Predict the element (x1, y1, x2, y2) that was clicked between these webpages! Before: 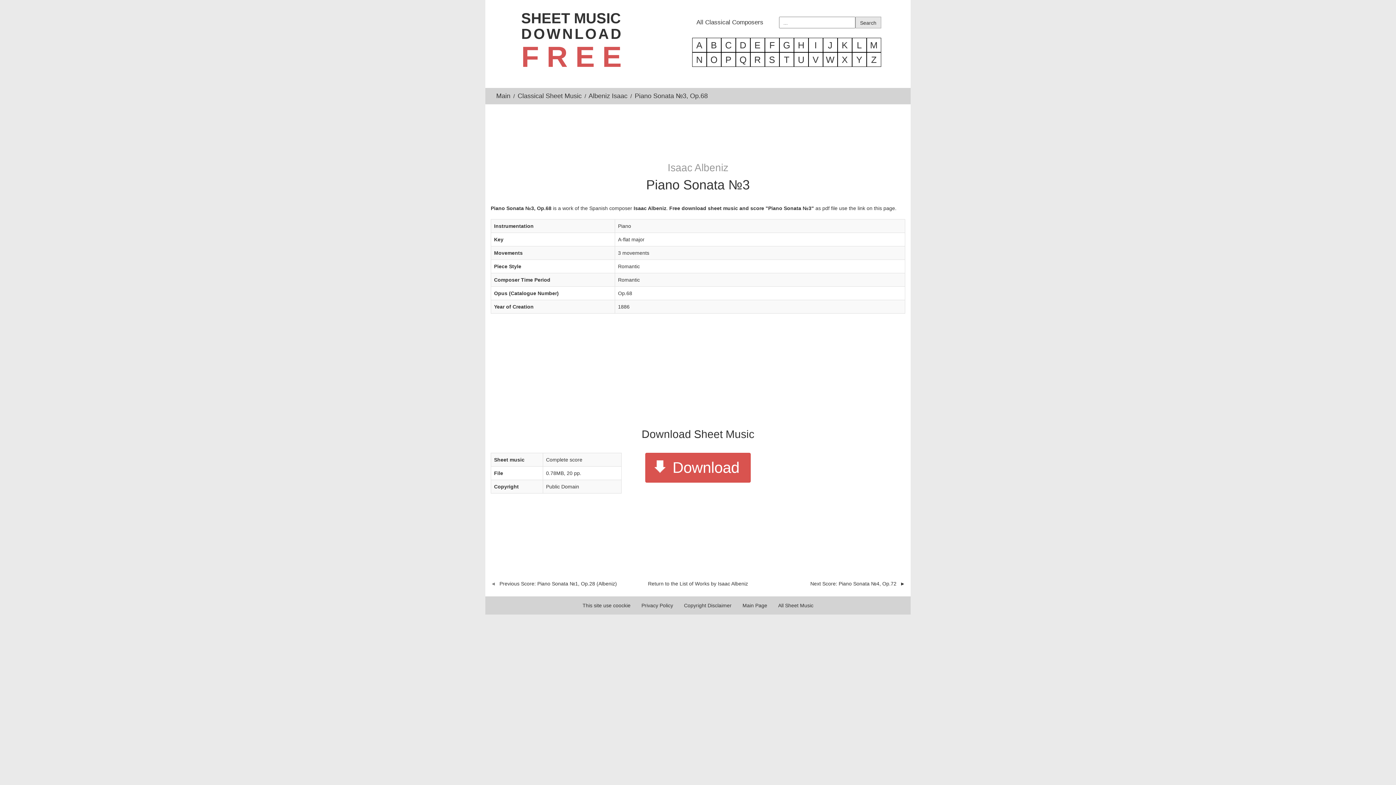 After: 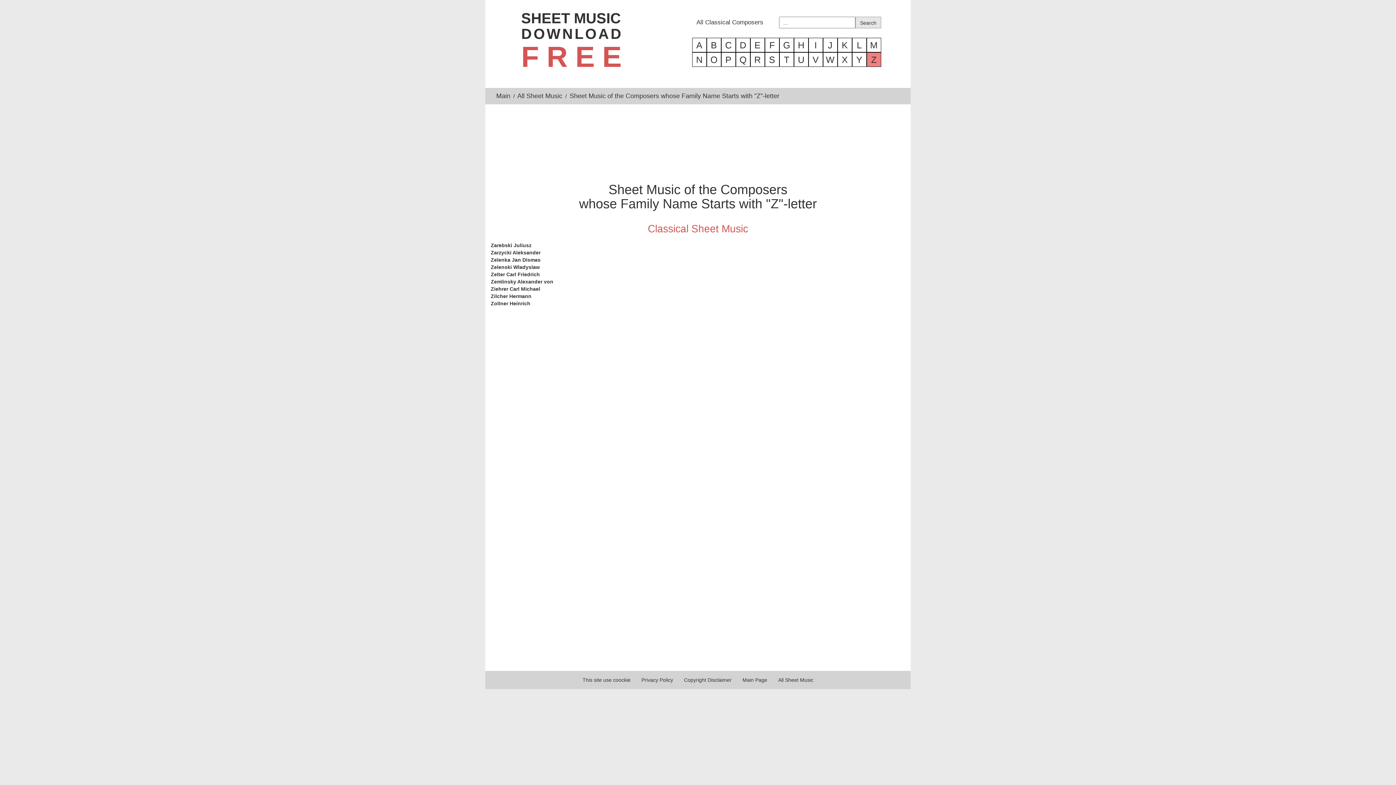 Action: label: Z bbox: (867, 52, 881, 66)